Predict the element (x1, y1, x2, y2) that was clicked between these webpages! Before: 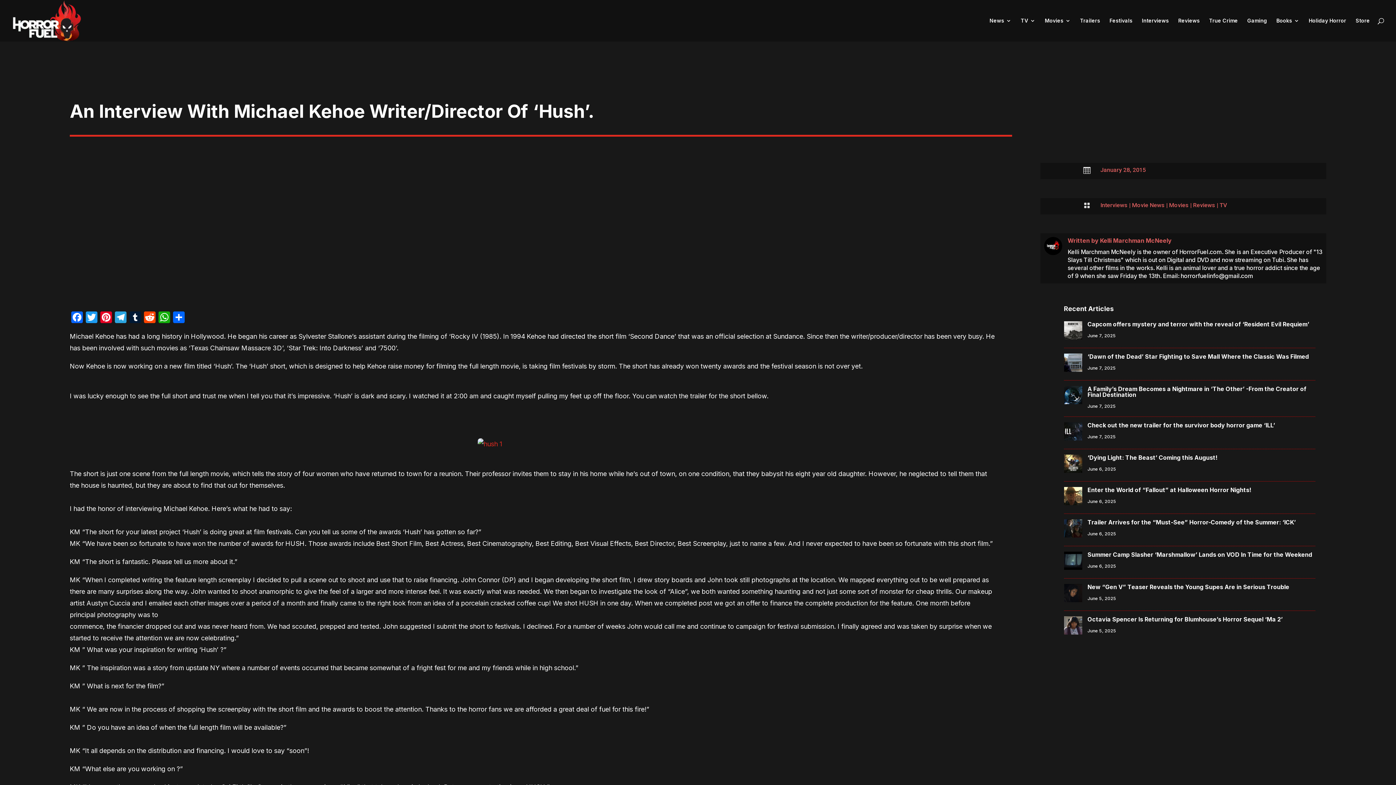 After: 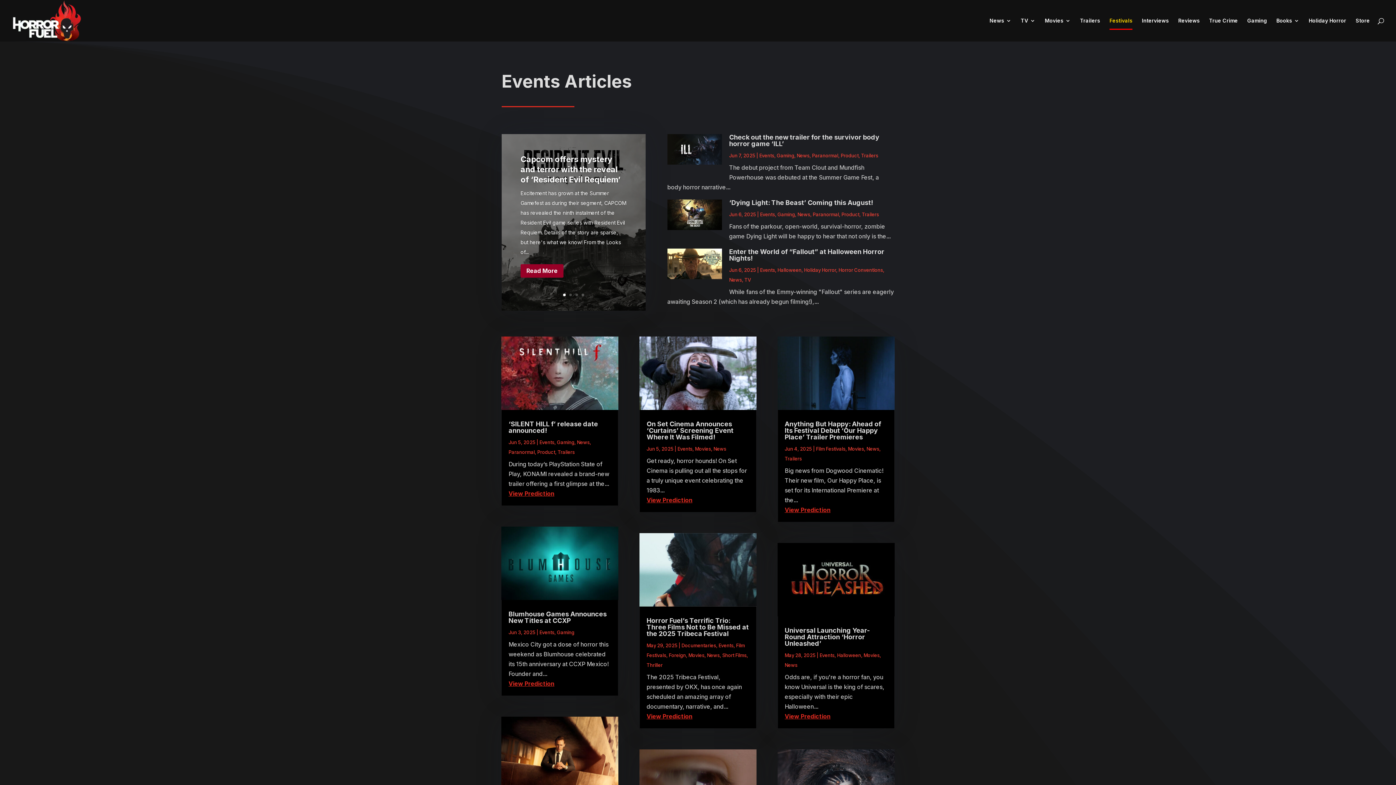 Action: label: Festivals bbox: (1109, 18, 1132, 41)